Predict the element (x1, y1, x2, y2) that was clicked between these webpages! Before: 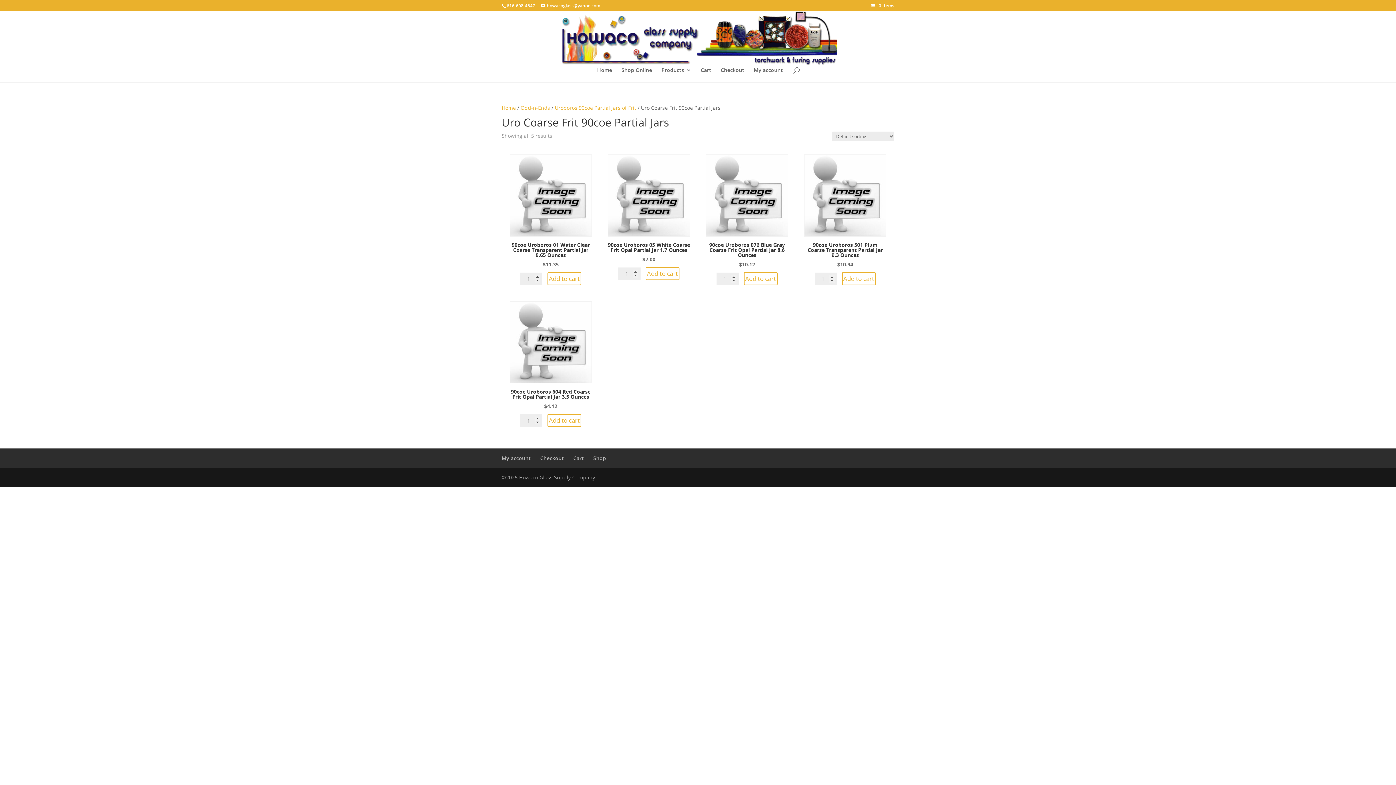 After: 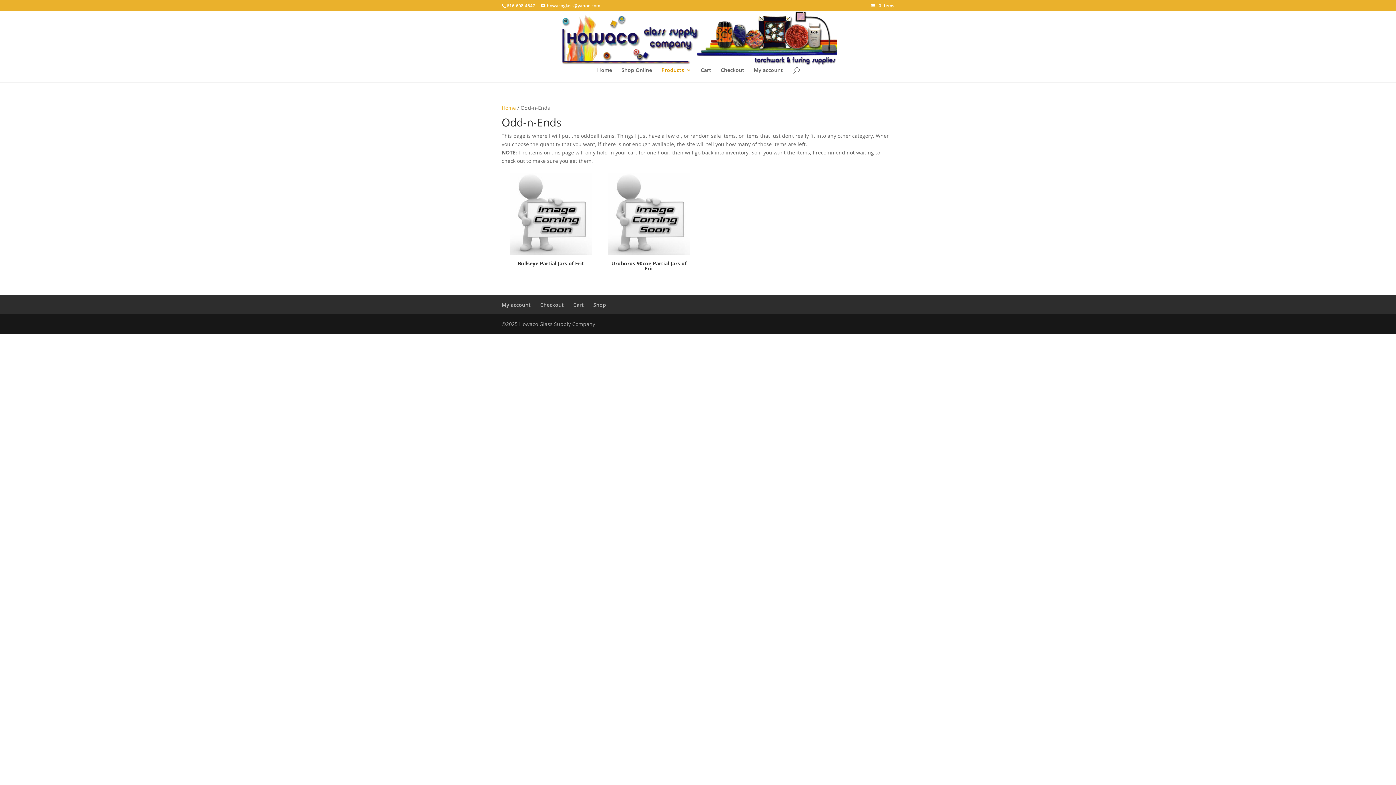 Action: bbox: (520, 104, 550, 111) label: Odd-n-Ends